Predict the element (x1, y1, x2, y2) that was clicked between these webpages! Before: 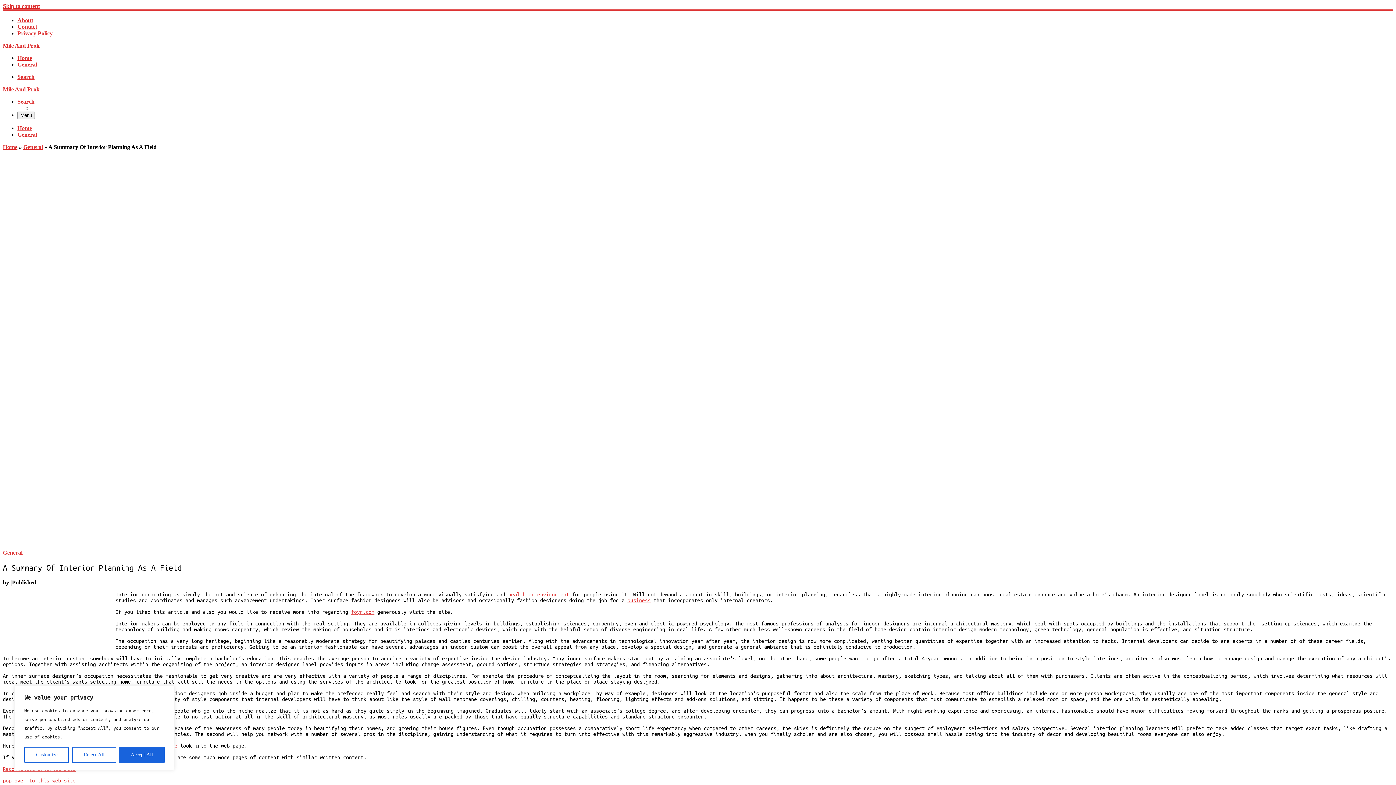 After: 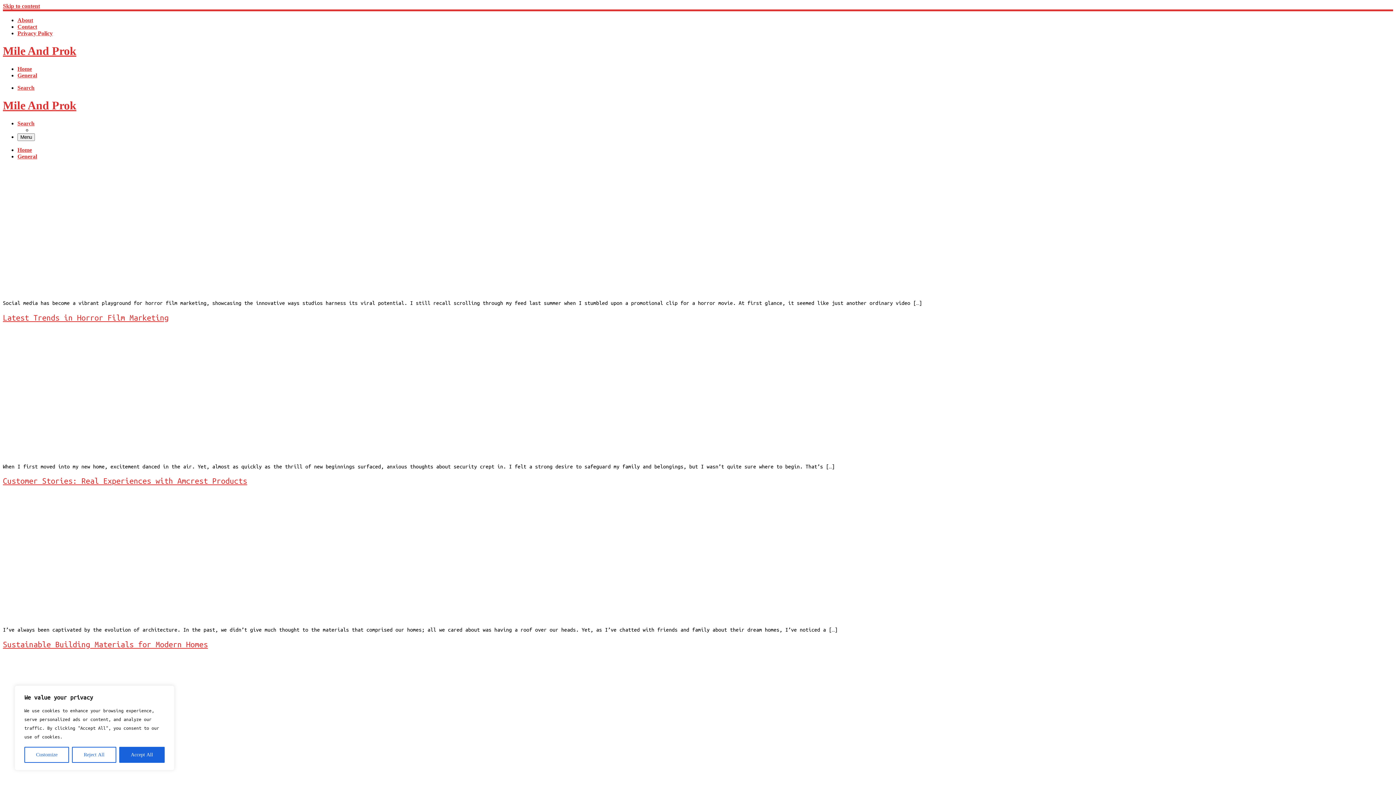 Action: label: Home bbox: (17, 125, 32, 131)